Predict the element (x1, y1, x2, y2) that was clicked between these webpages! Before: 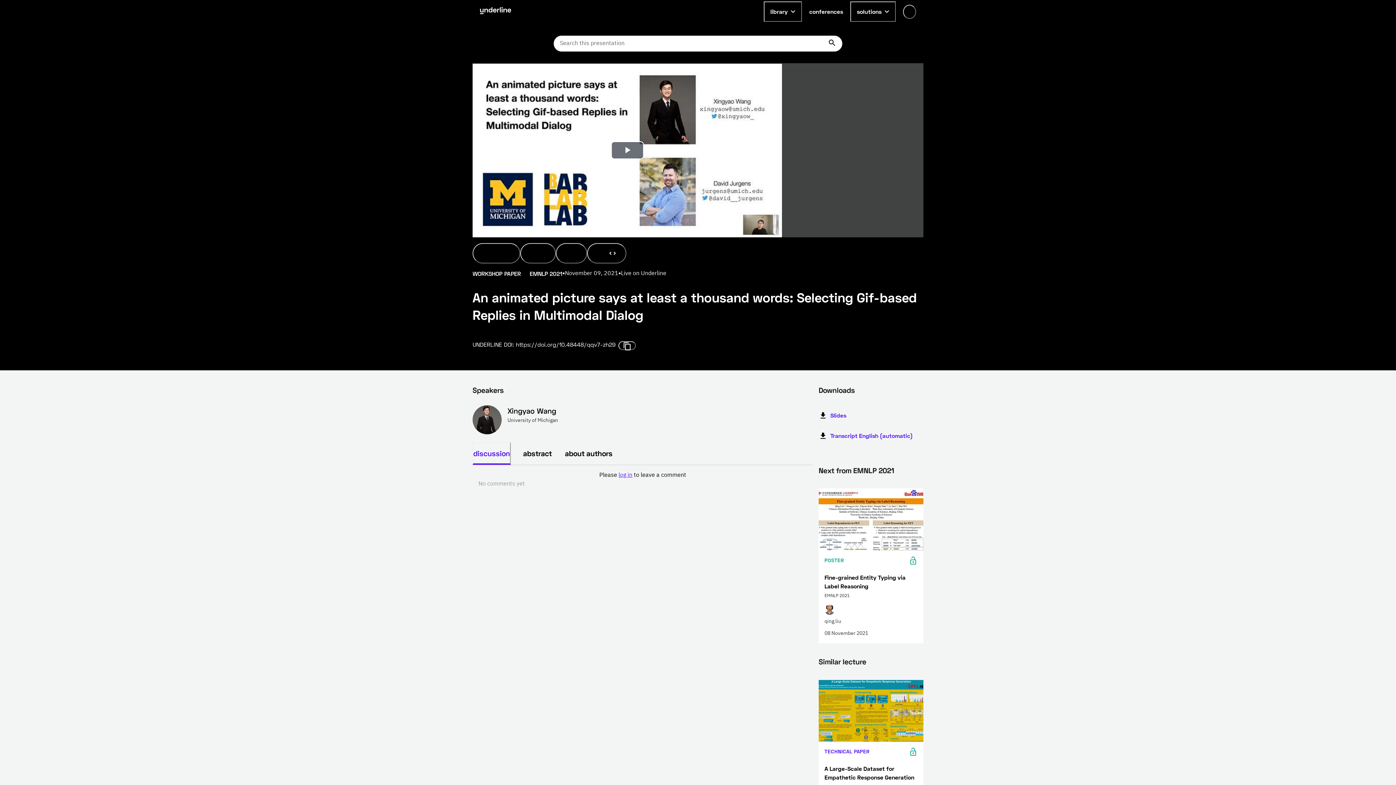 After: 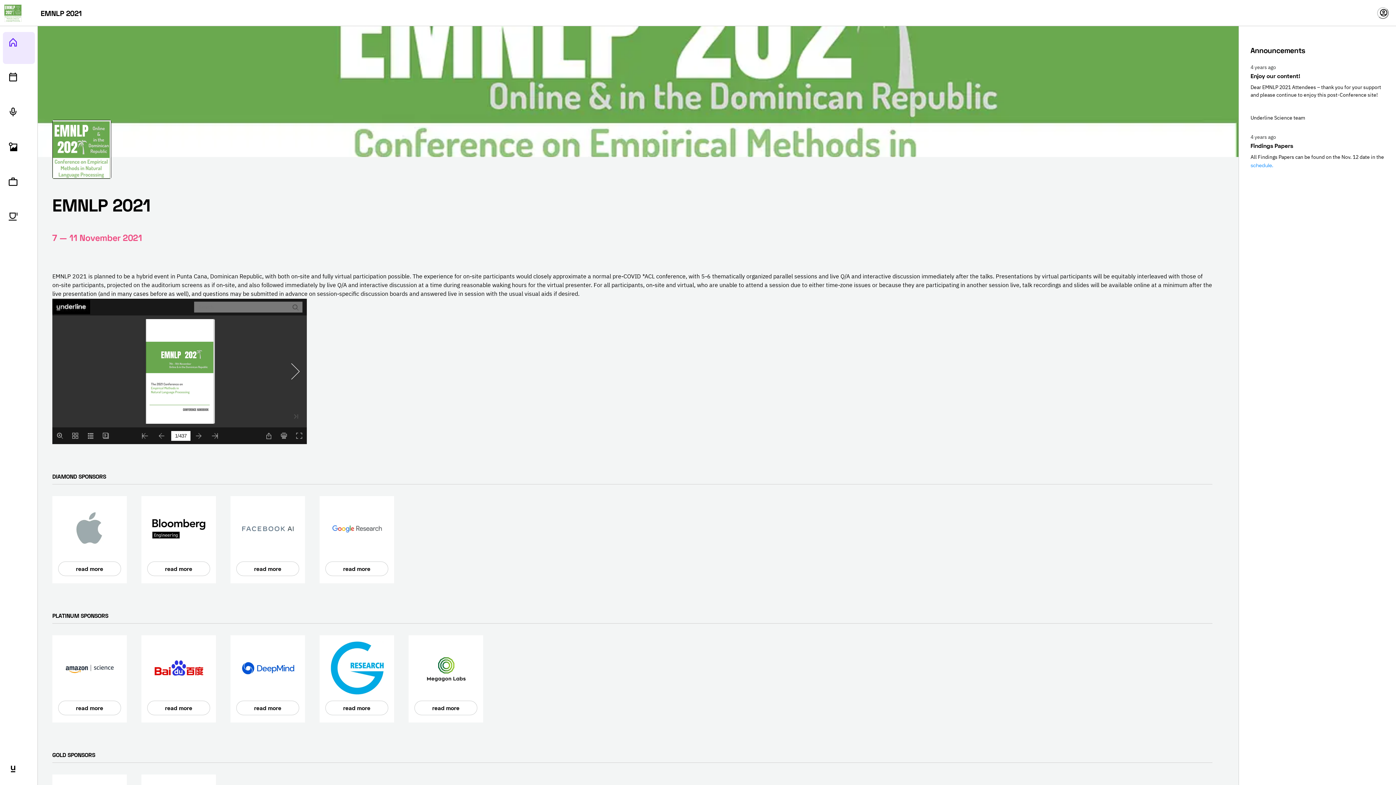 Action: label: EMNLP 2021 bbox: (853, 466, 894, 474)